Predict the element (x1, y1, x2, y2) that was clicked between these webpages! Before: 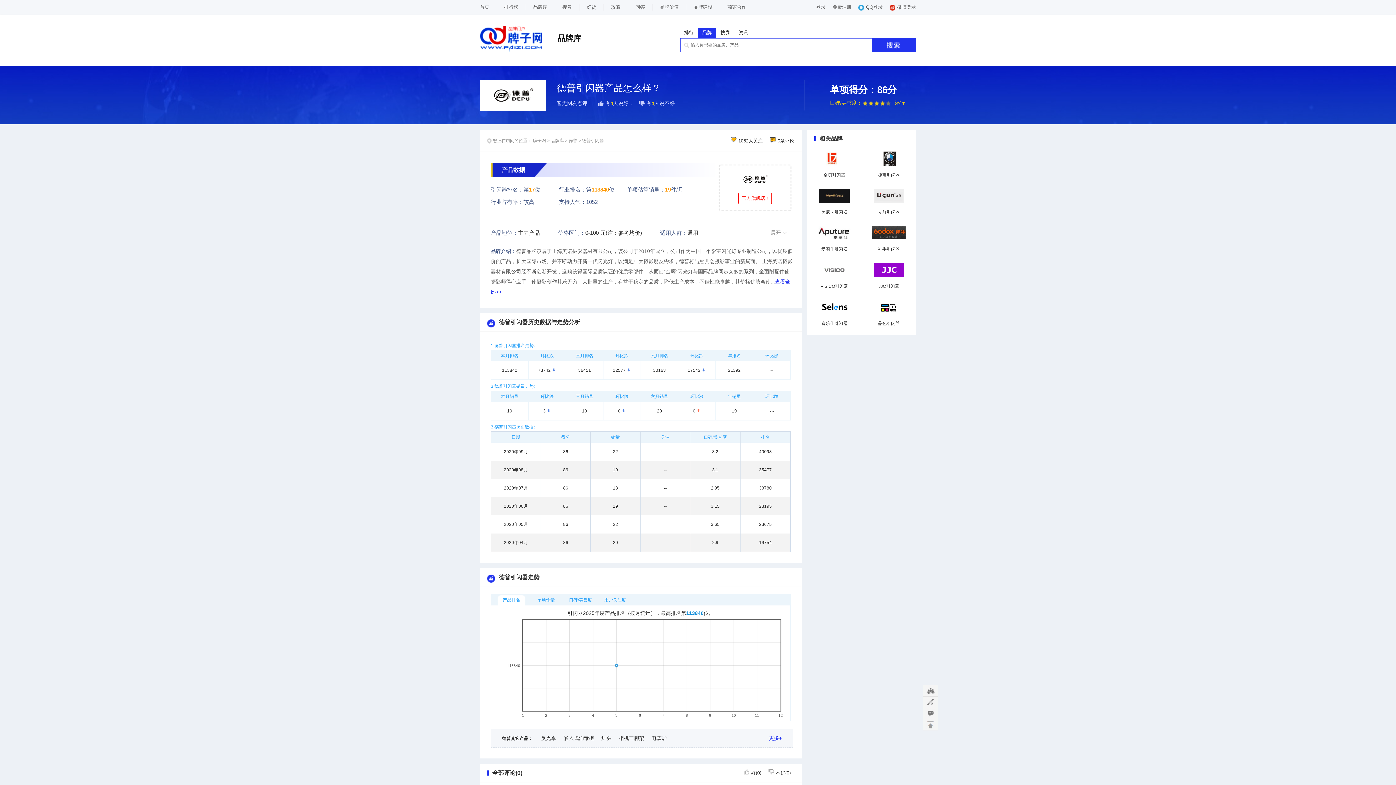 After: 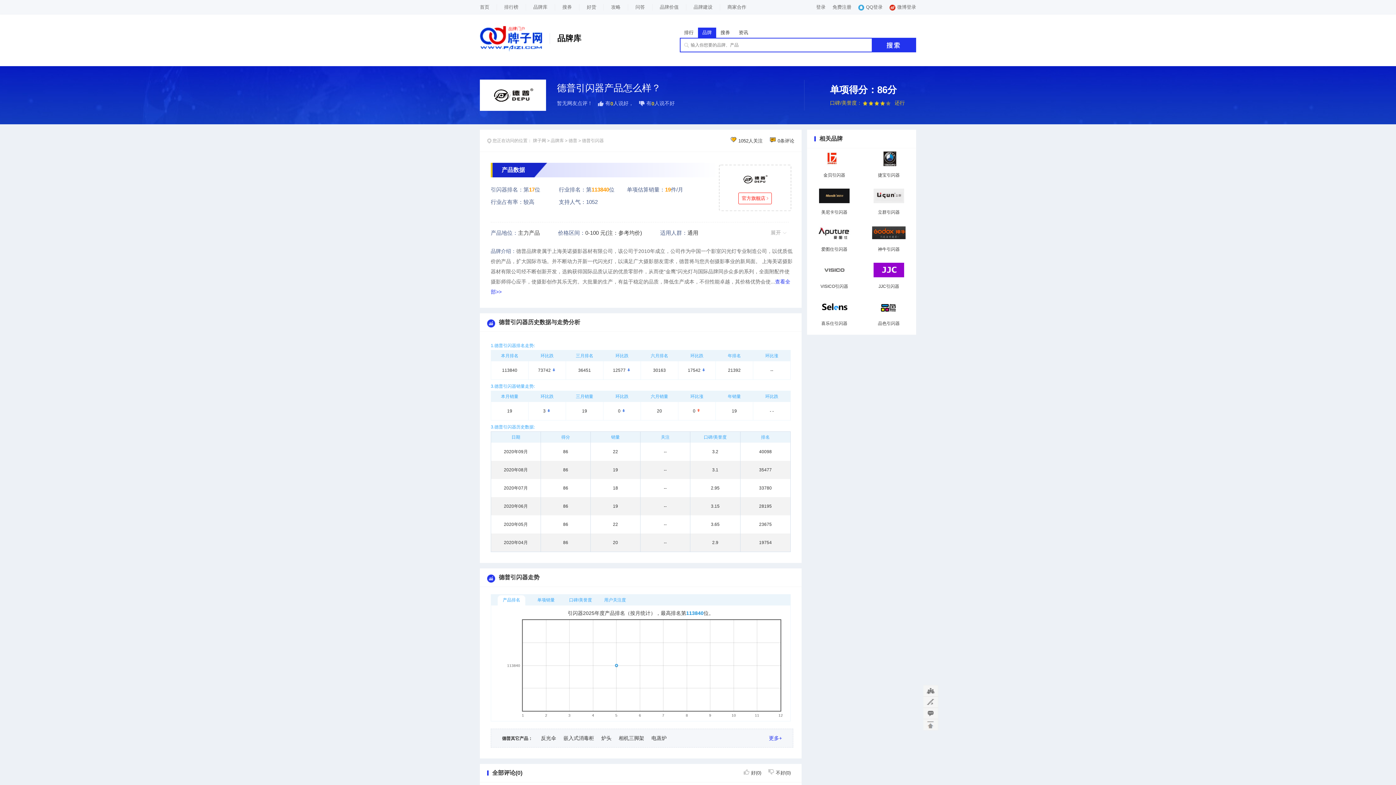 Action: bbox: (923, 719, 938, 730)